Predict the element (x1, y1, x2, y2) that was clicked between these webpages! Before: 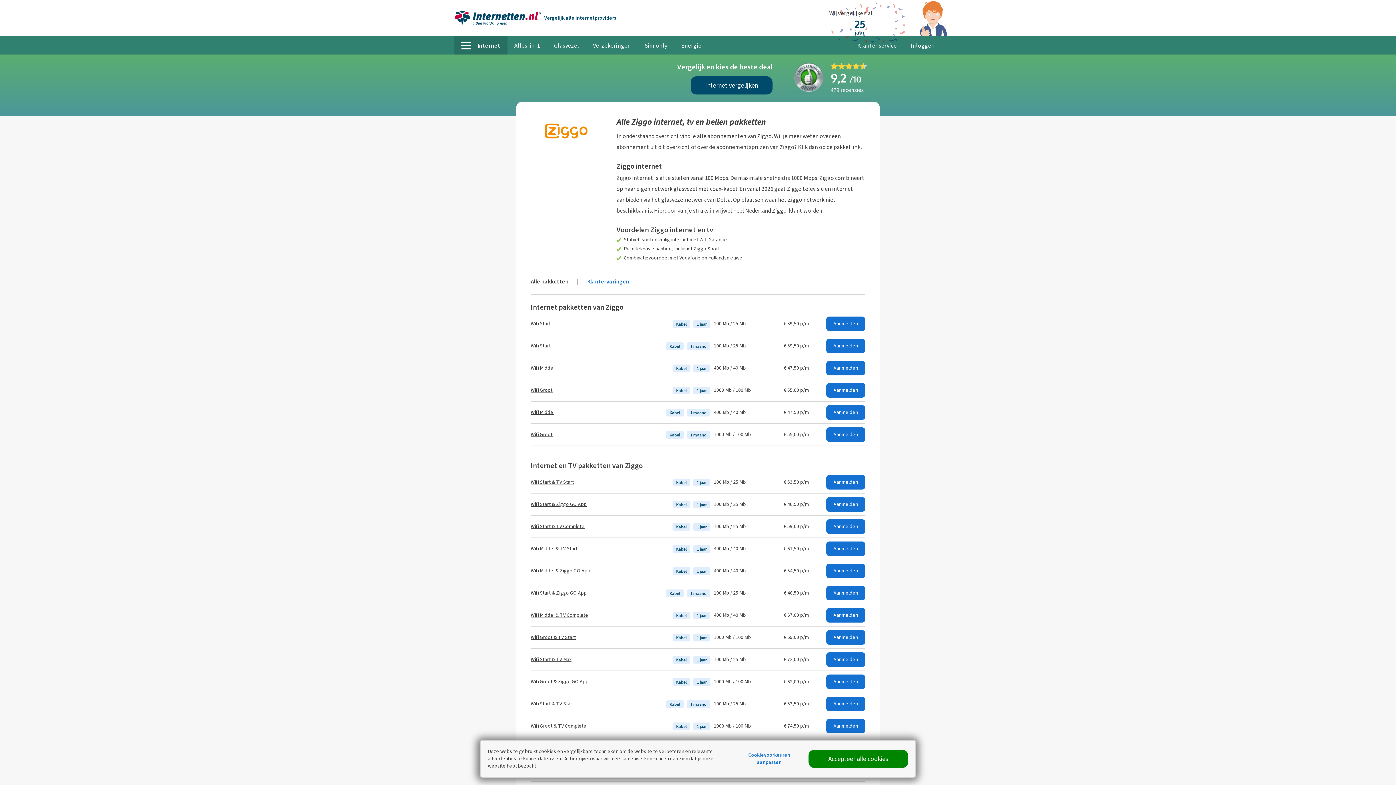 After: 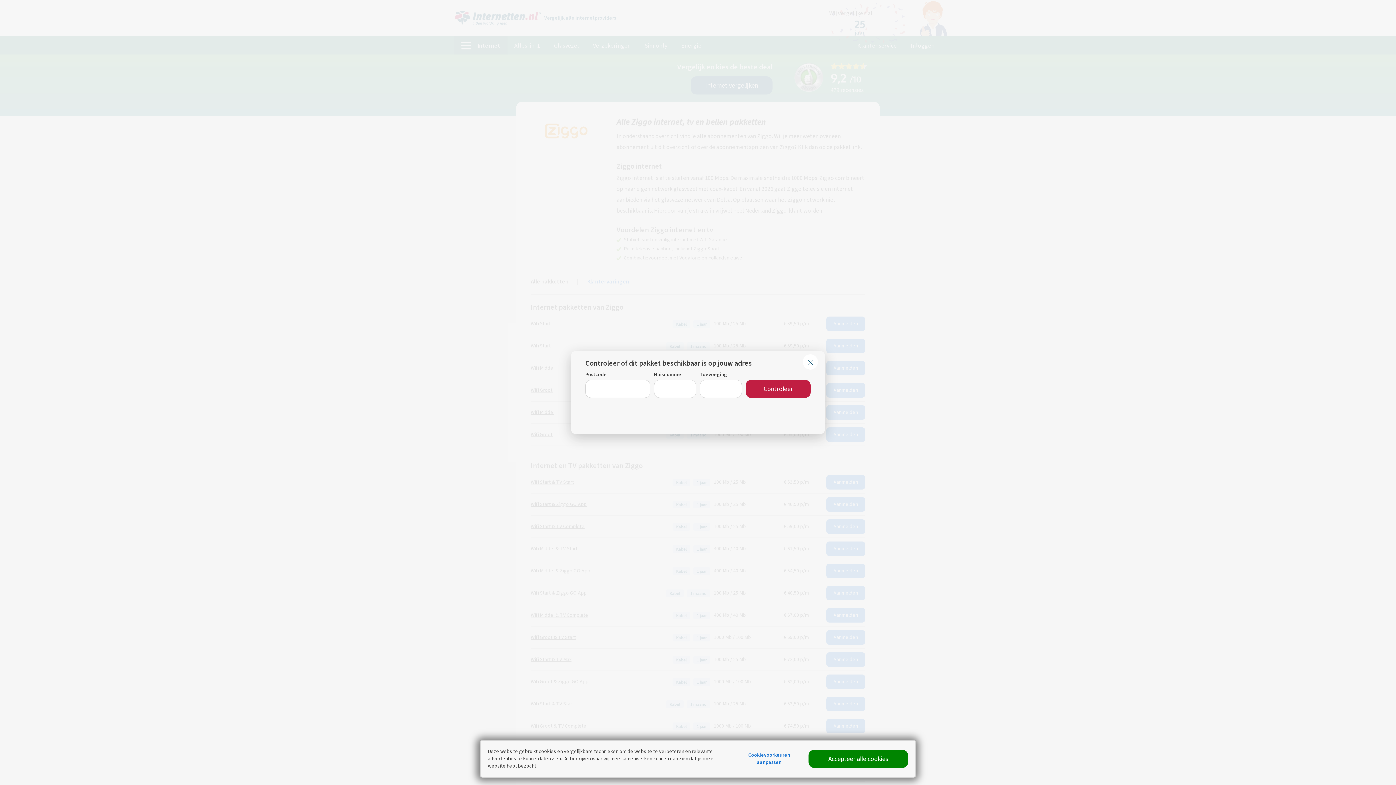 Action: bbox: (826, 608, 865, 622) label: Aanmelden